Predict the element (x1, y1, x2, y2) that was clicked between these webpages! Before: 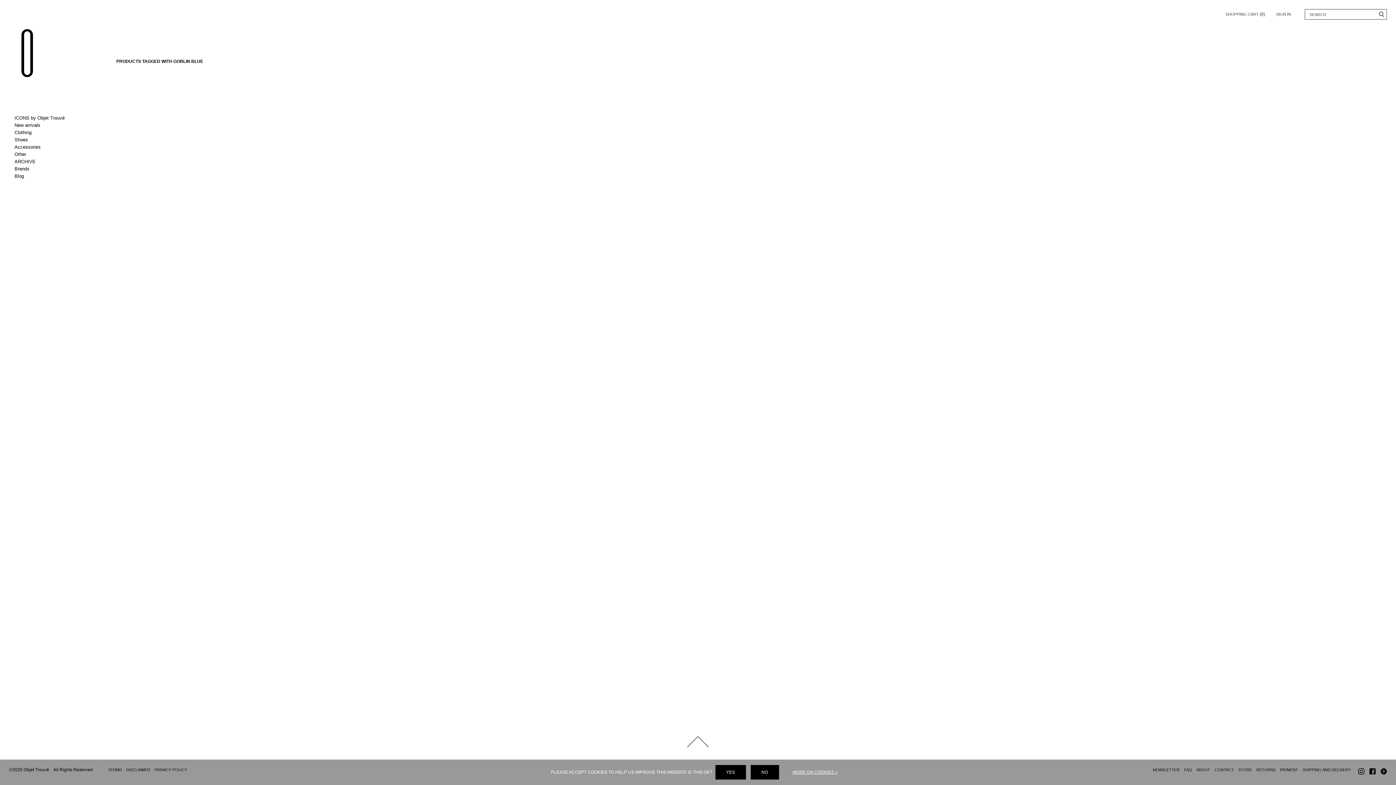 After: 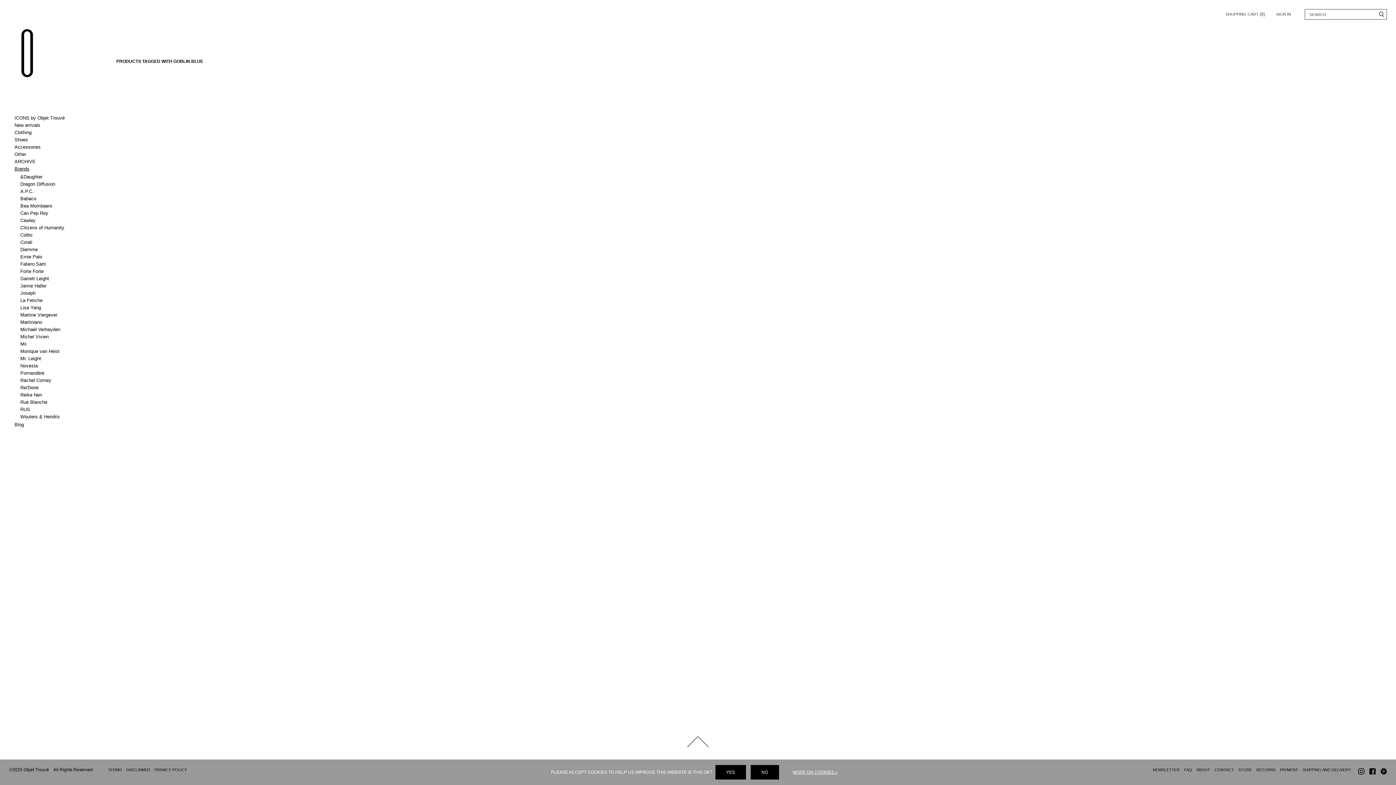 Action: label: Toggle Brands bbox: (14, 165, 74, 172)